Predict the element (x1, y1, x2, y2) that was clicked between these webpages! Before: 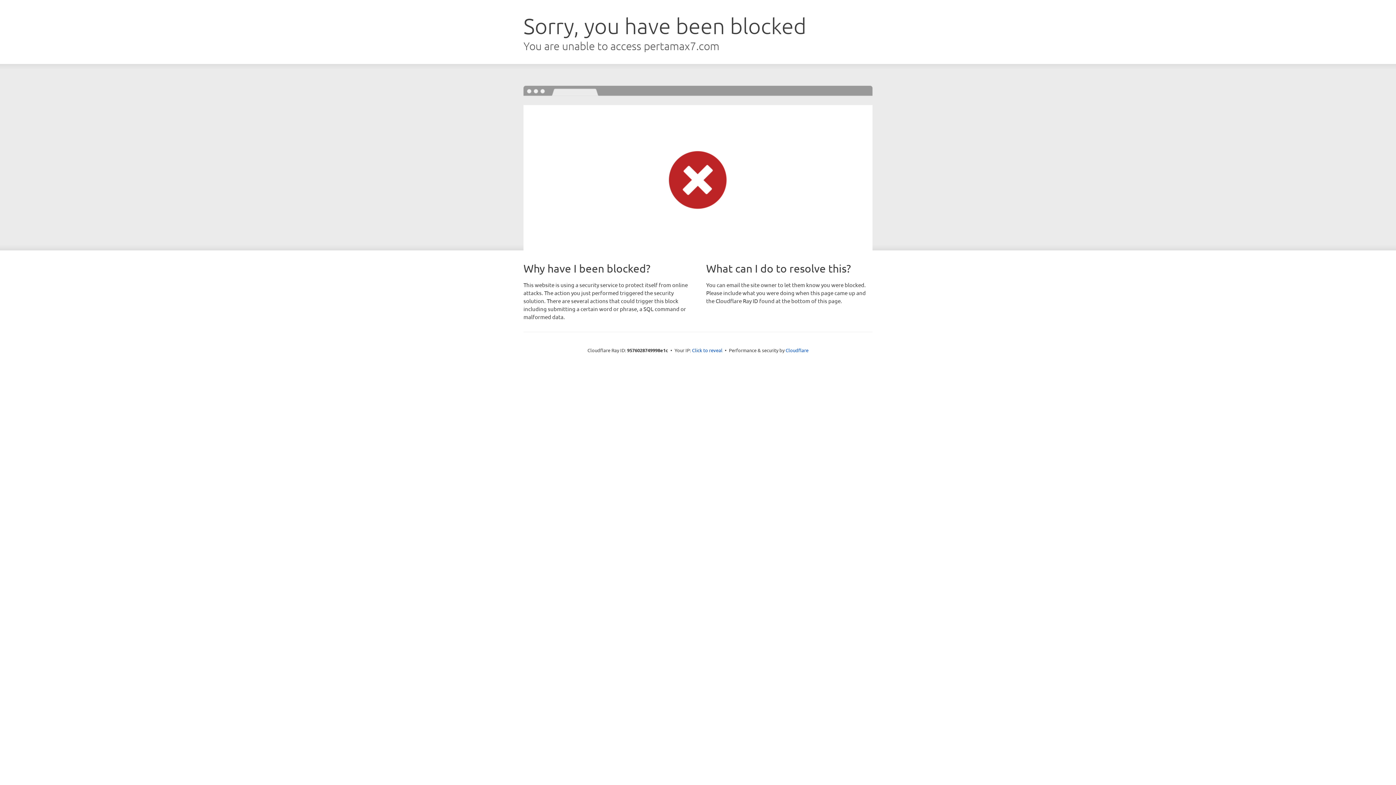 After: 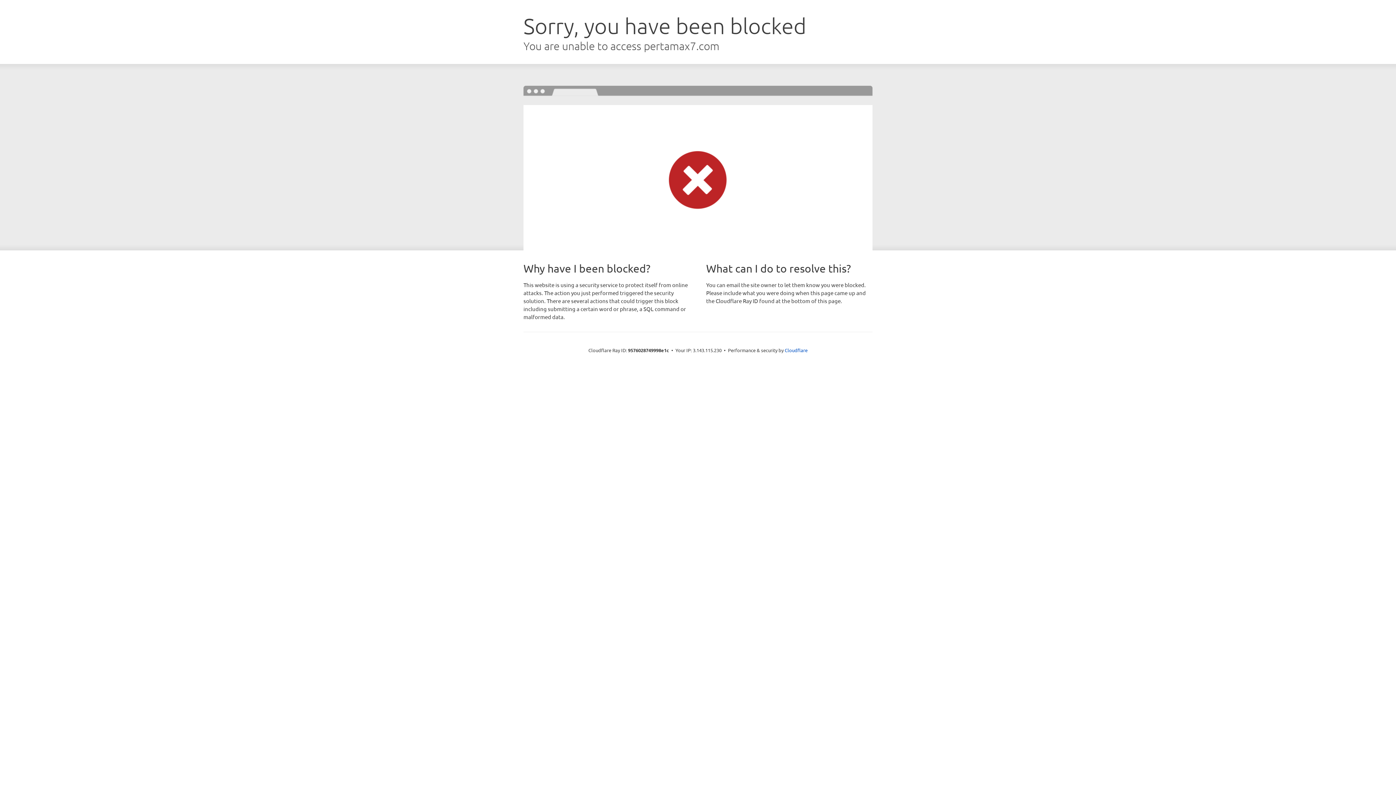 Action: bbox: (692, 346, 722, 353) label: Click to reveal